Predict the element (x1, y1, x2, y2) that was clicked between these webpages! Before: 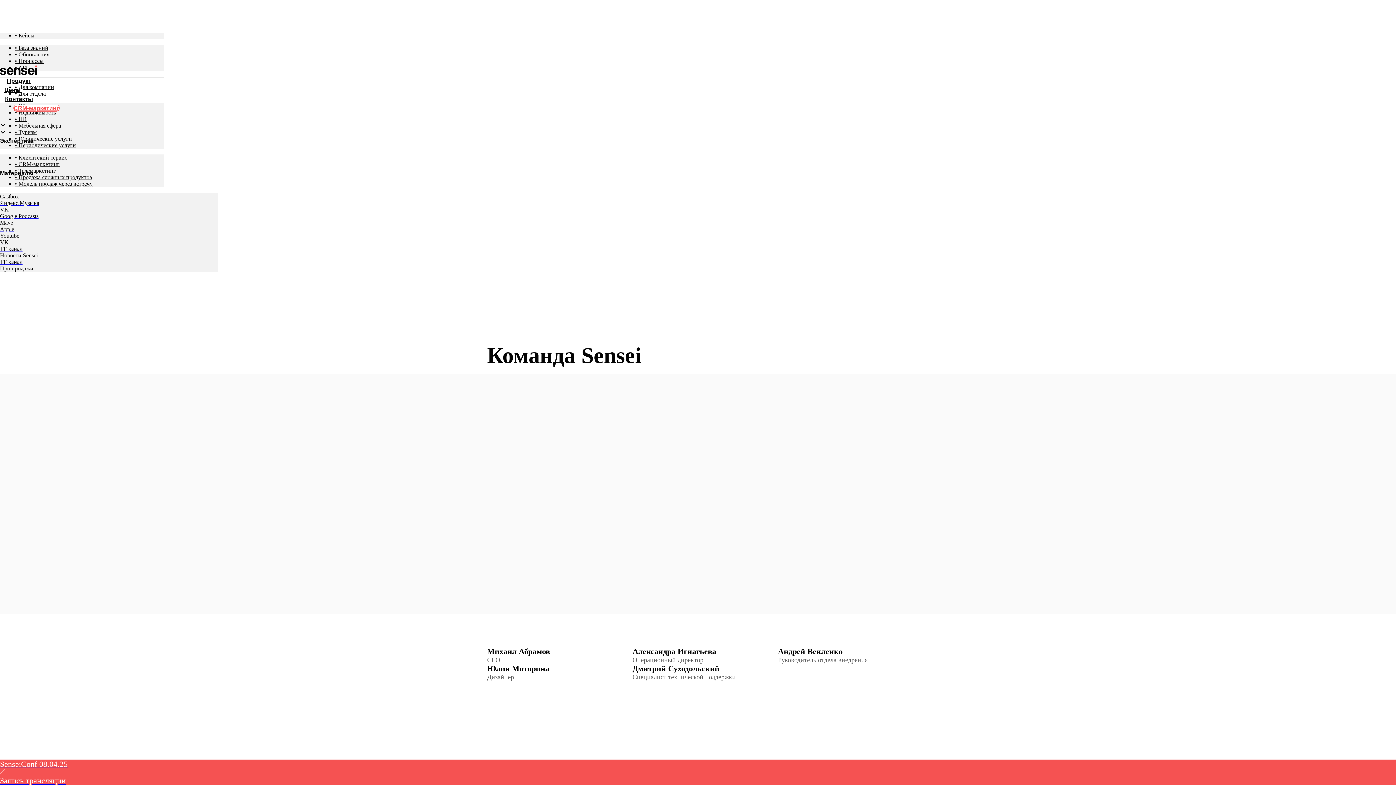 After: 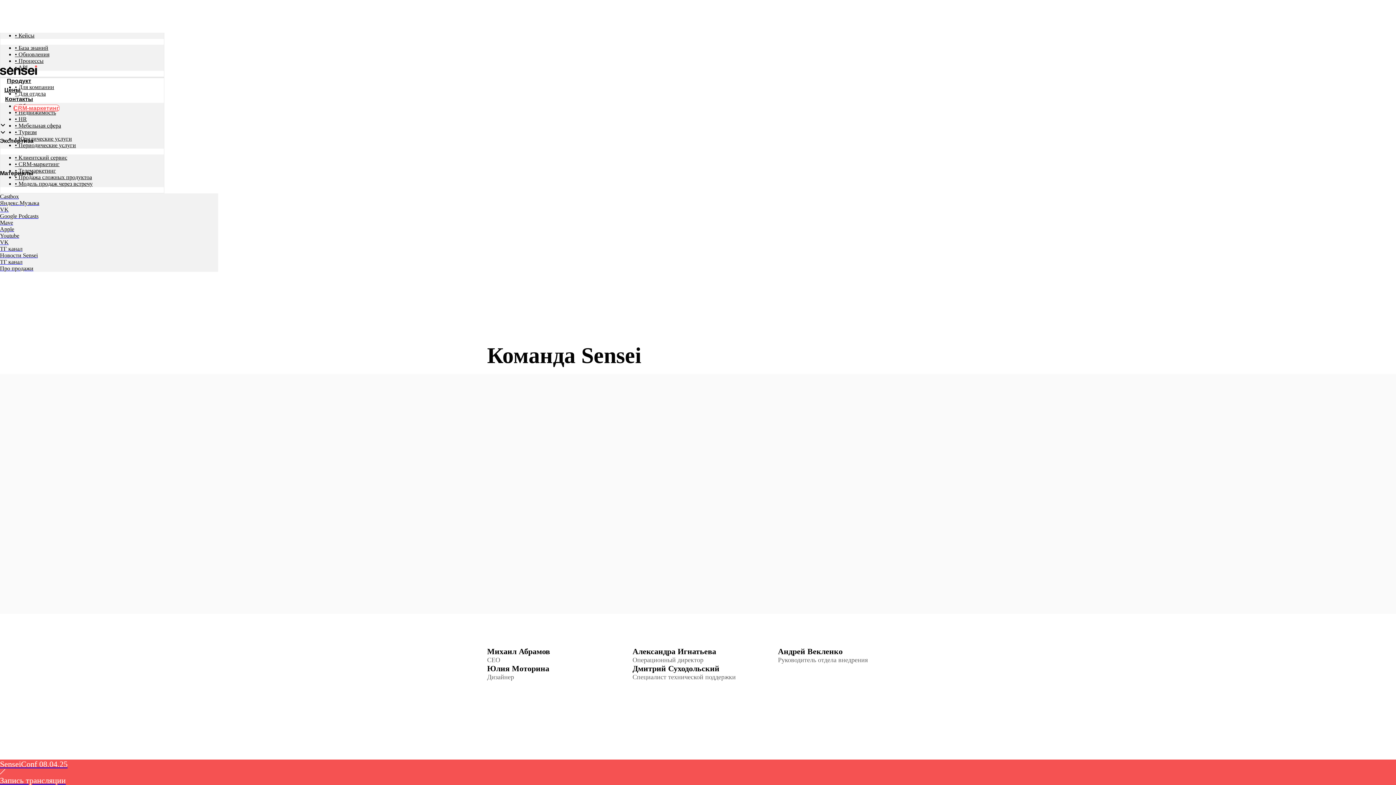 Action: label: Youtube bbox: (0, 232, 218, 239)